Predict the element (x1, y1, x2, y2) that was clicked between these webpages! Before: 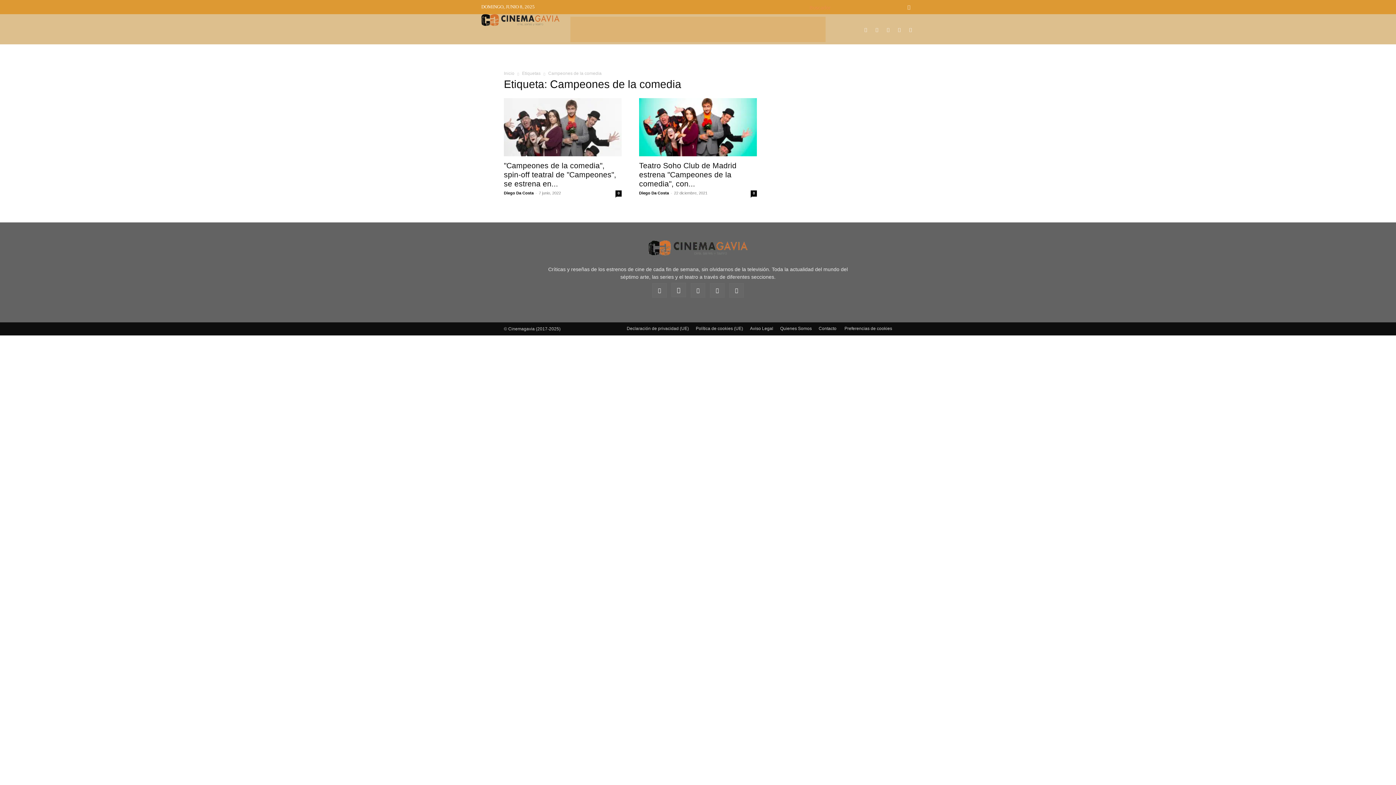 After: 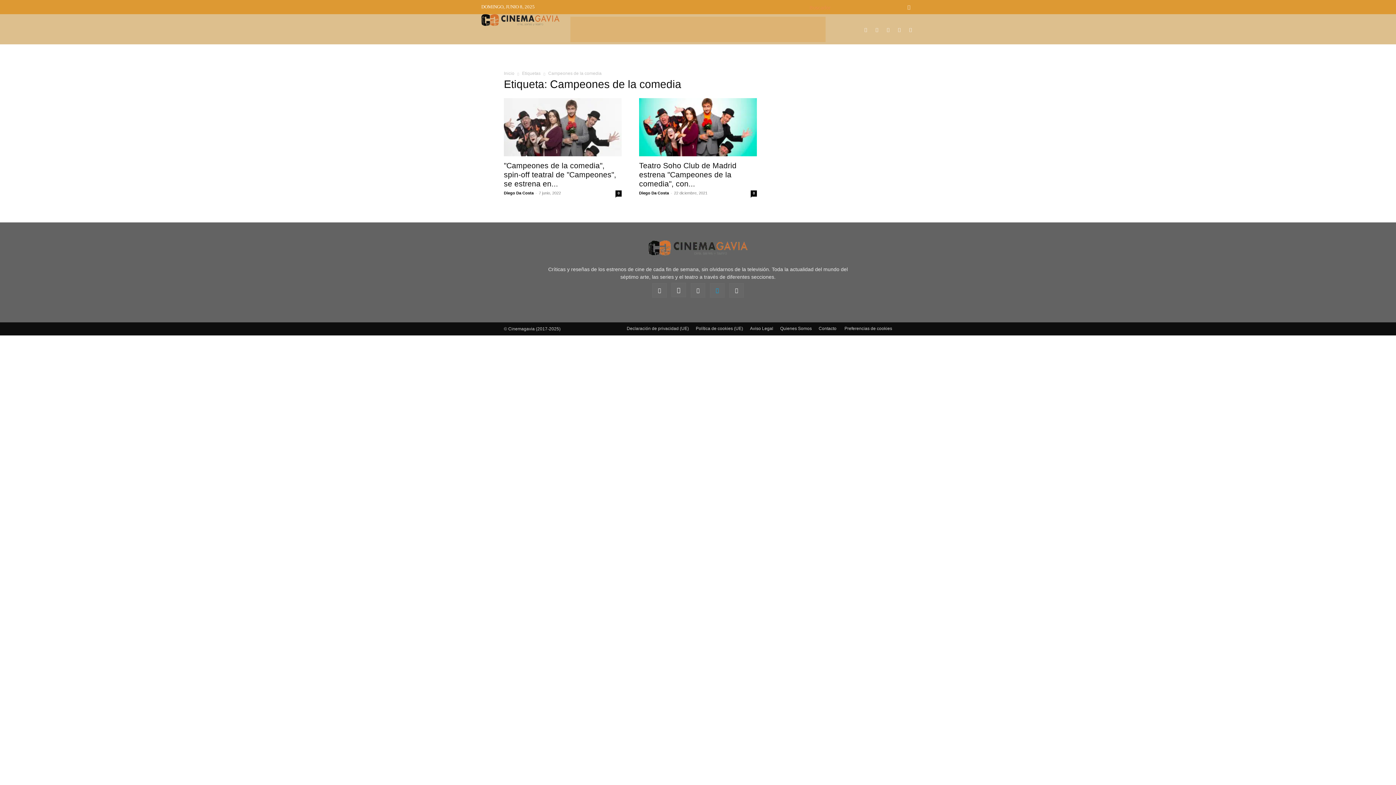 Action: bbox: (710, 283, 724, 297)